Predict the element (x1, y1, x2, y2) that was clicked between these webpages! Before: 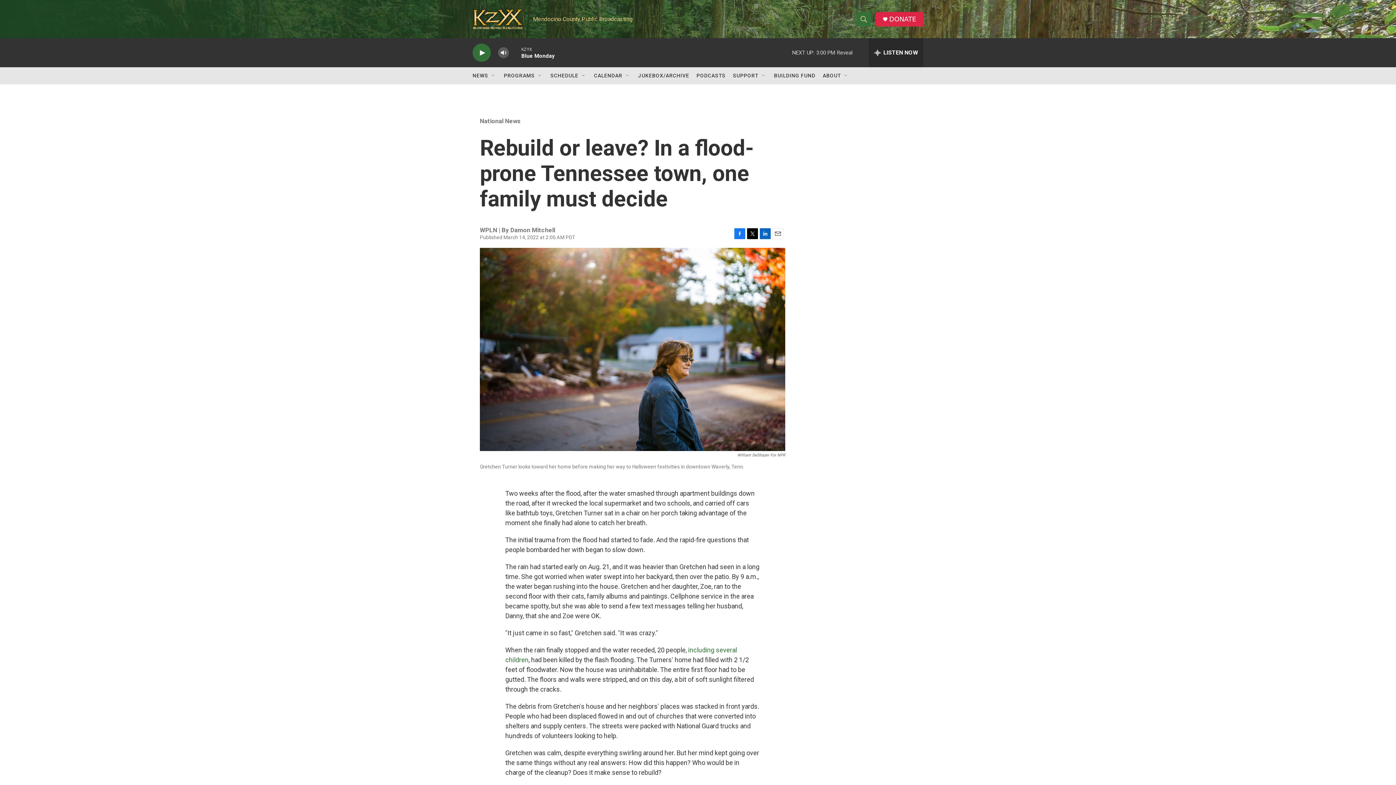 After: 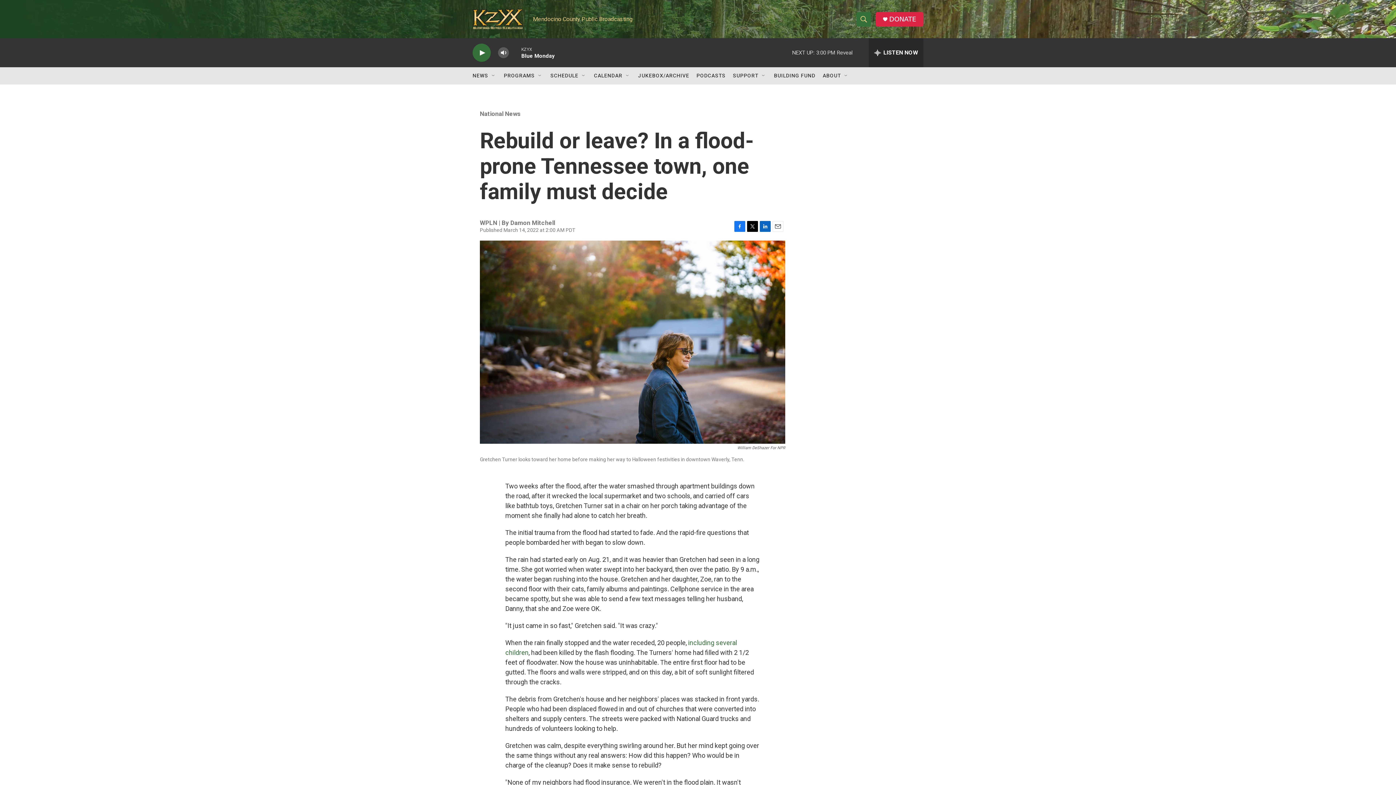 Action: bbox: (747, 228, 758, 239) label: Twitter